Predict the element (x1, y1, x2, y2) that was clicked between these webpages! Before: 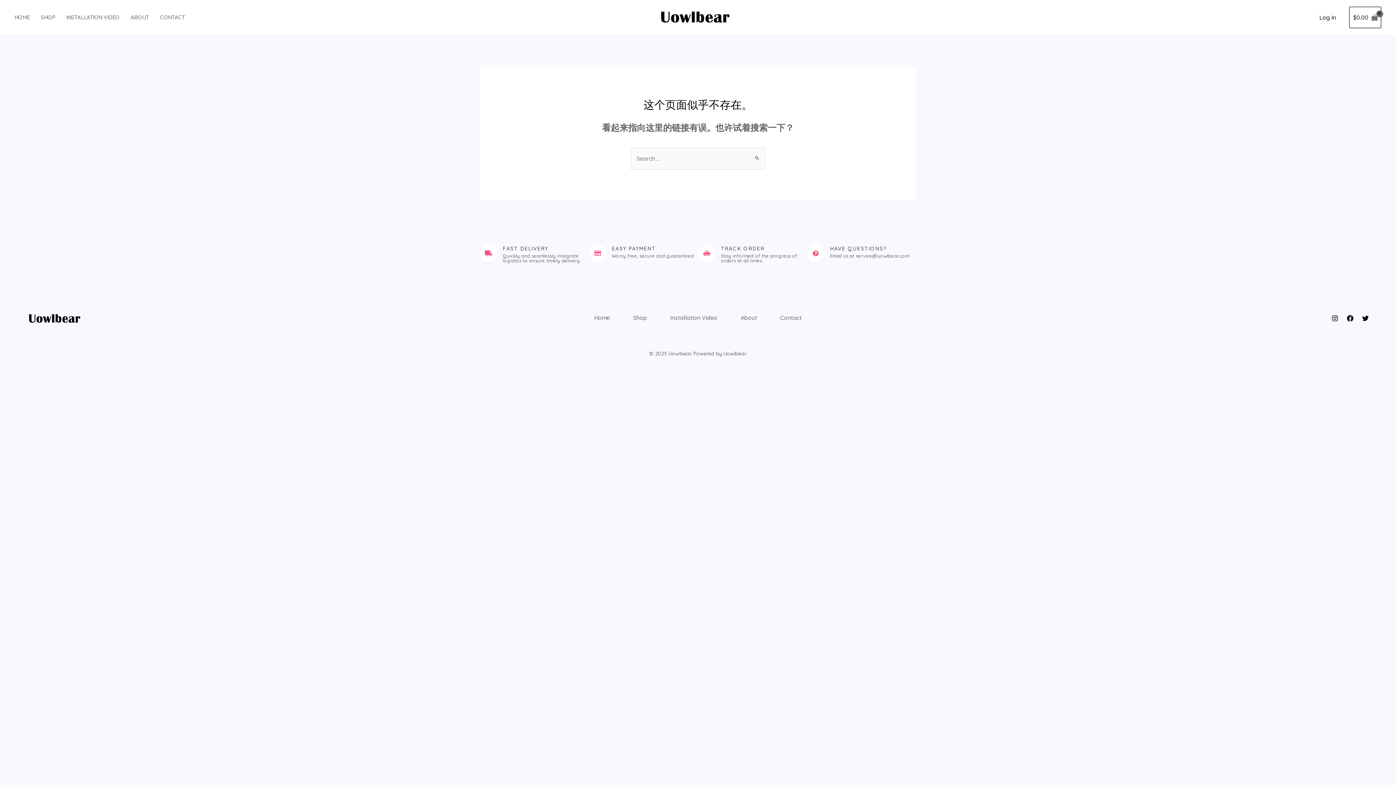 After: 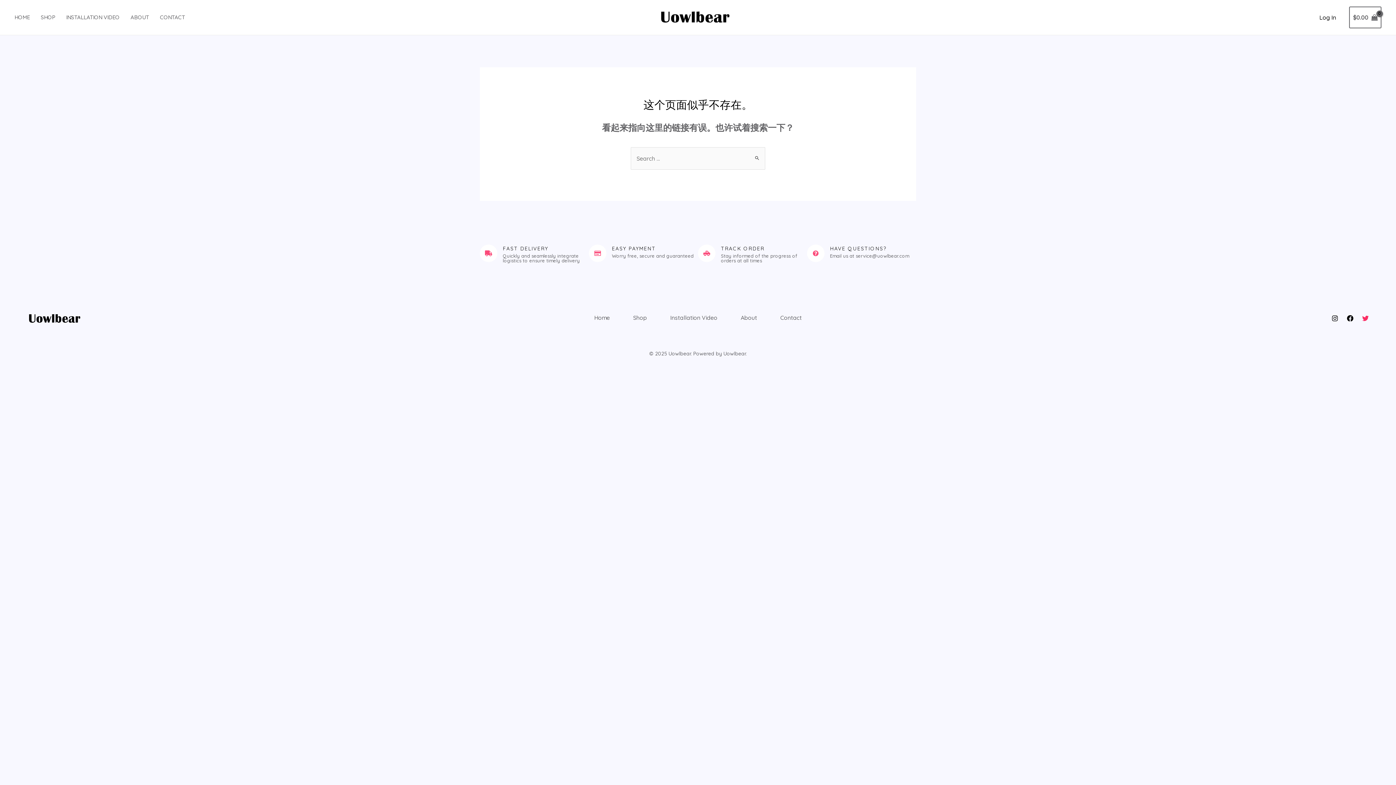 Action: label: Twitter bbox: (1362, 315, 1369, 321)